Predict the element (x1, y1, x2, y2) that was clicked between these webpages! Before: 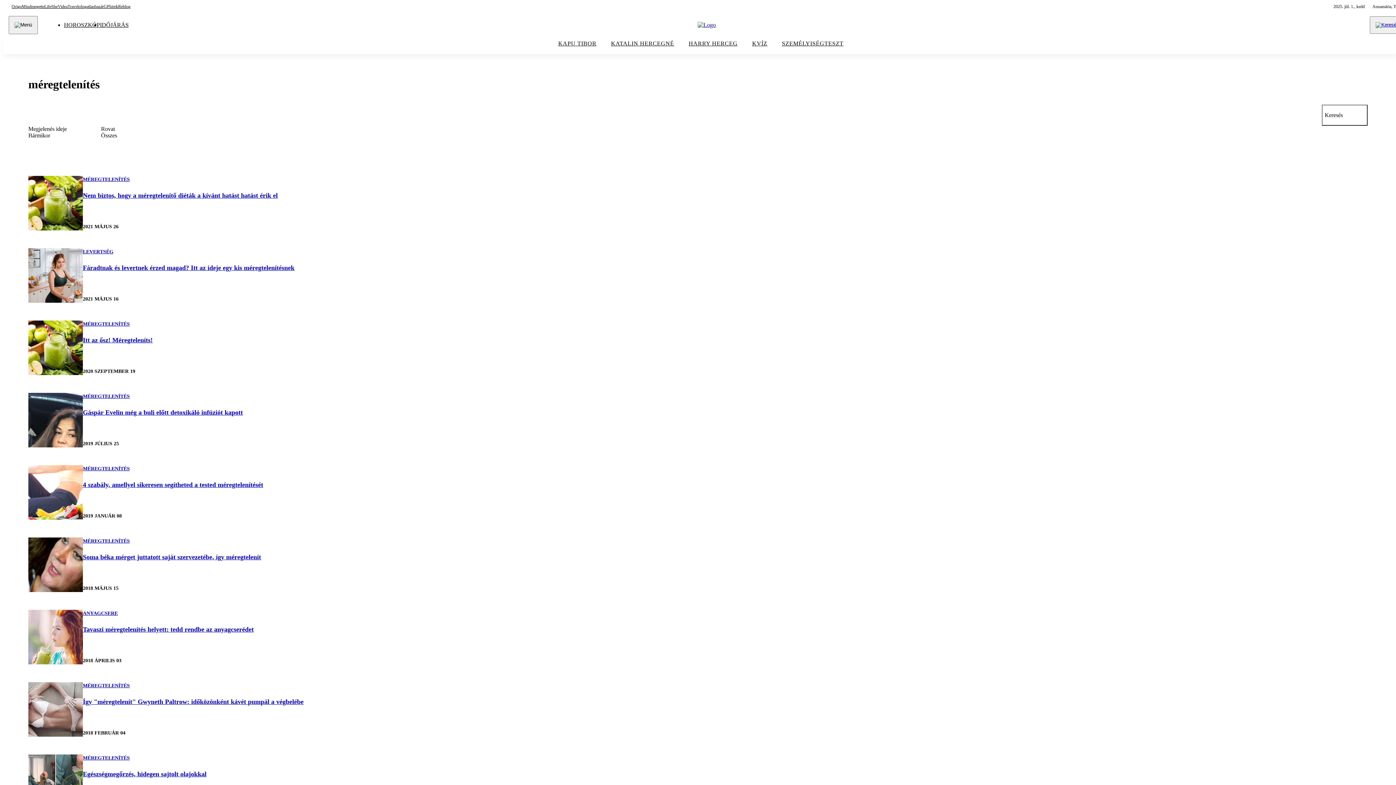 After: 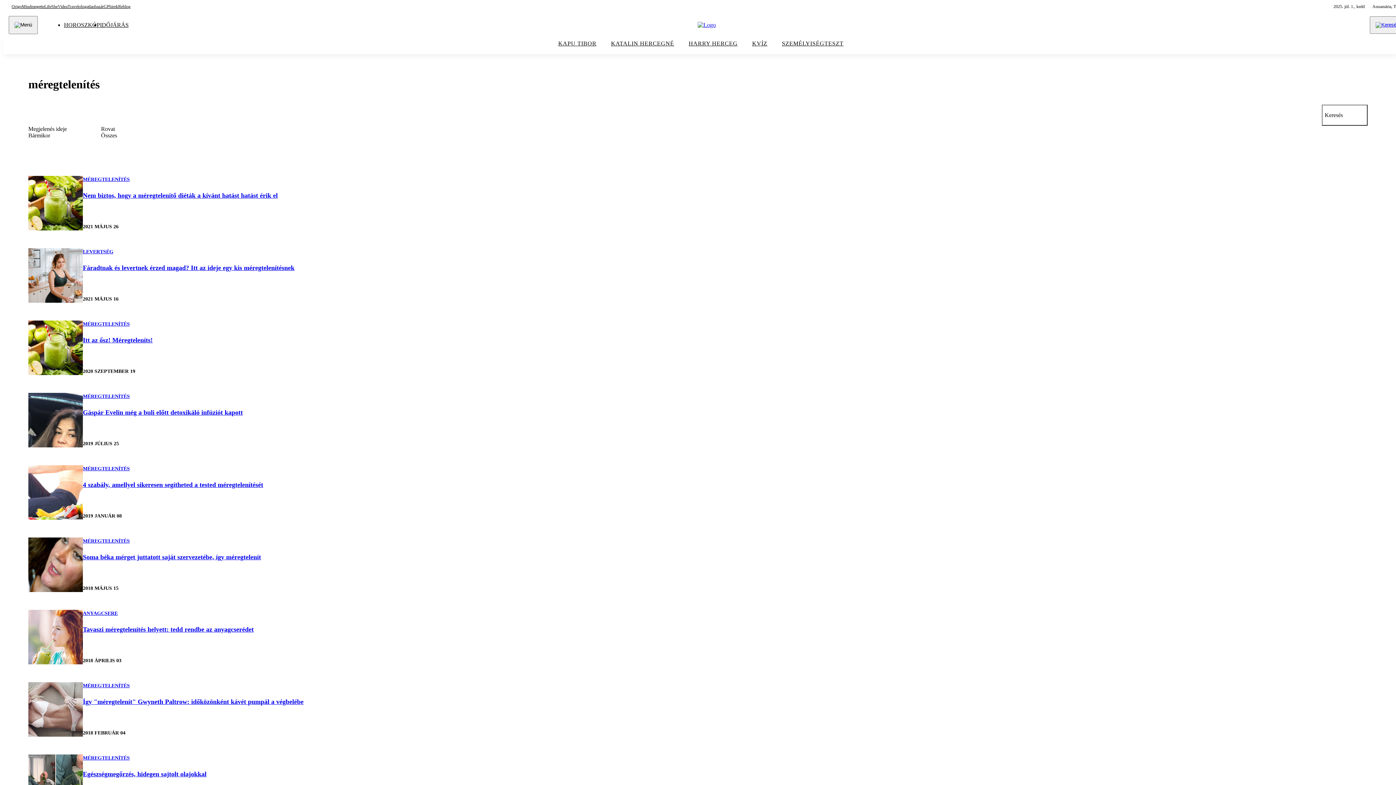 Action: bbox: (57, 2, 67, 10) label: Videa